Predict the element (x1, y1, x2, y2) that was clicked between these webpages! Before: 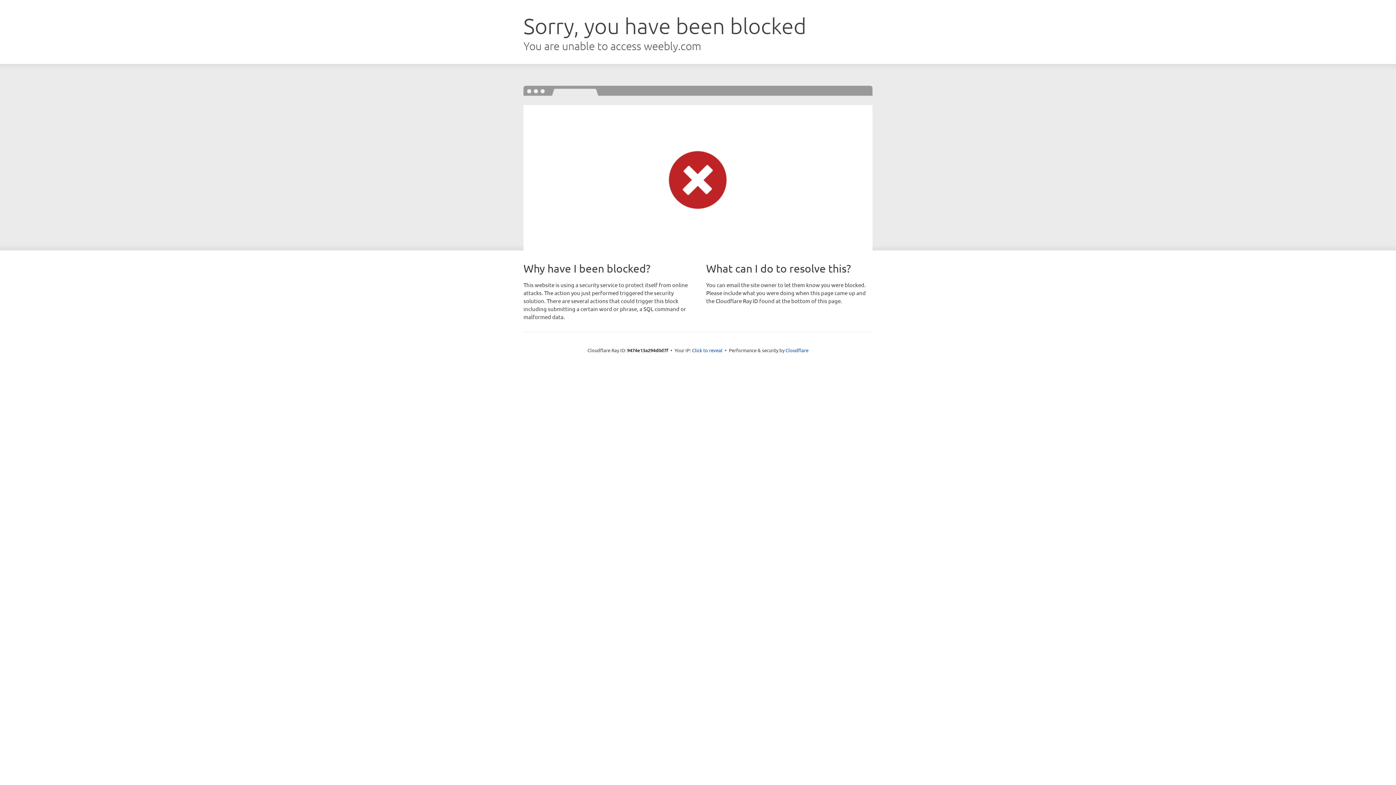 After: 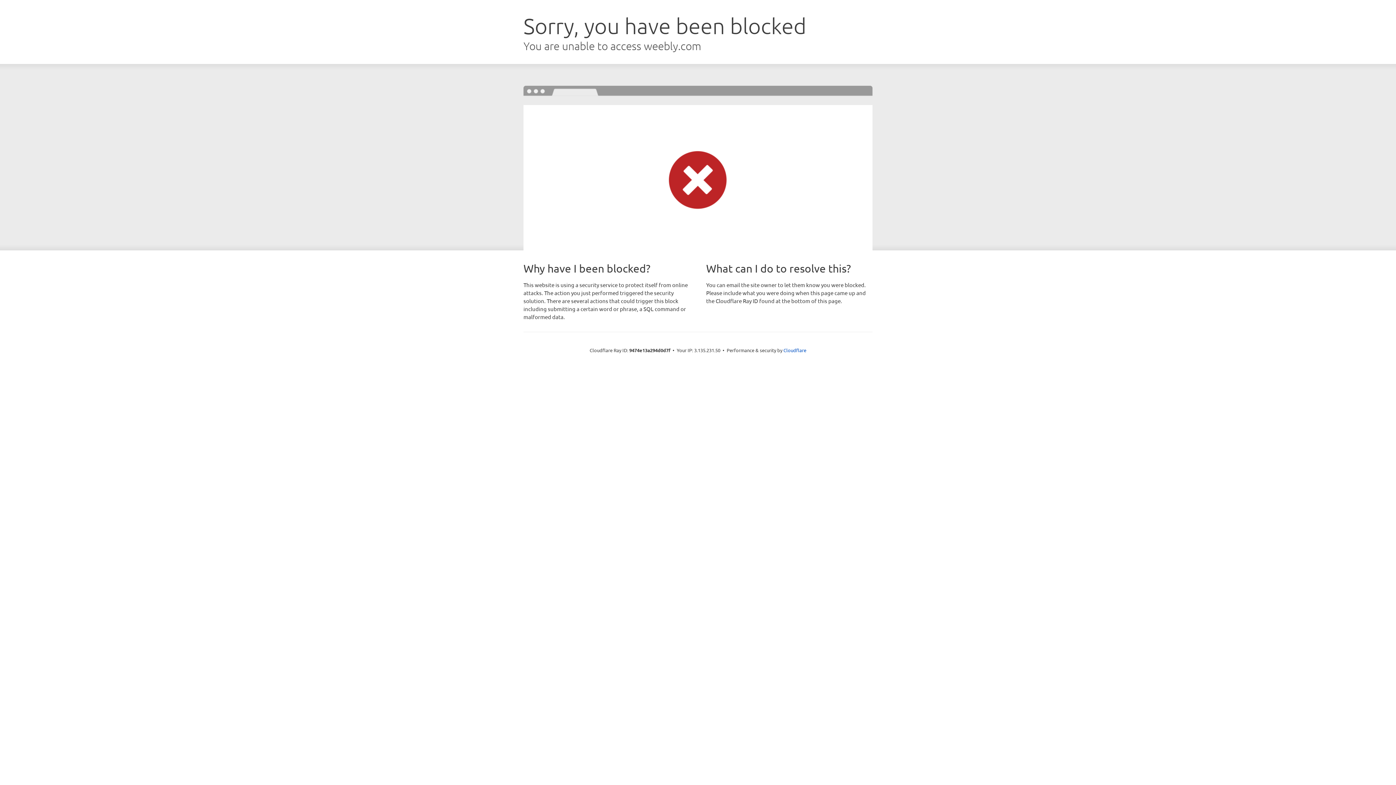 Action: bbox: (692, 346, 722, 353) label: Click to reveal